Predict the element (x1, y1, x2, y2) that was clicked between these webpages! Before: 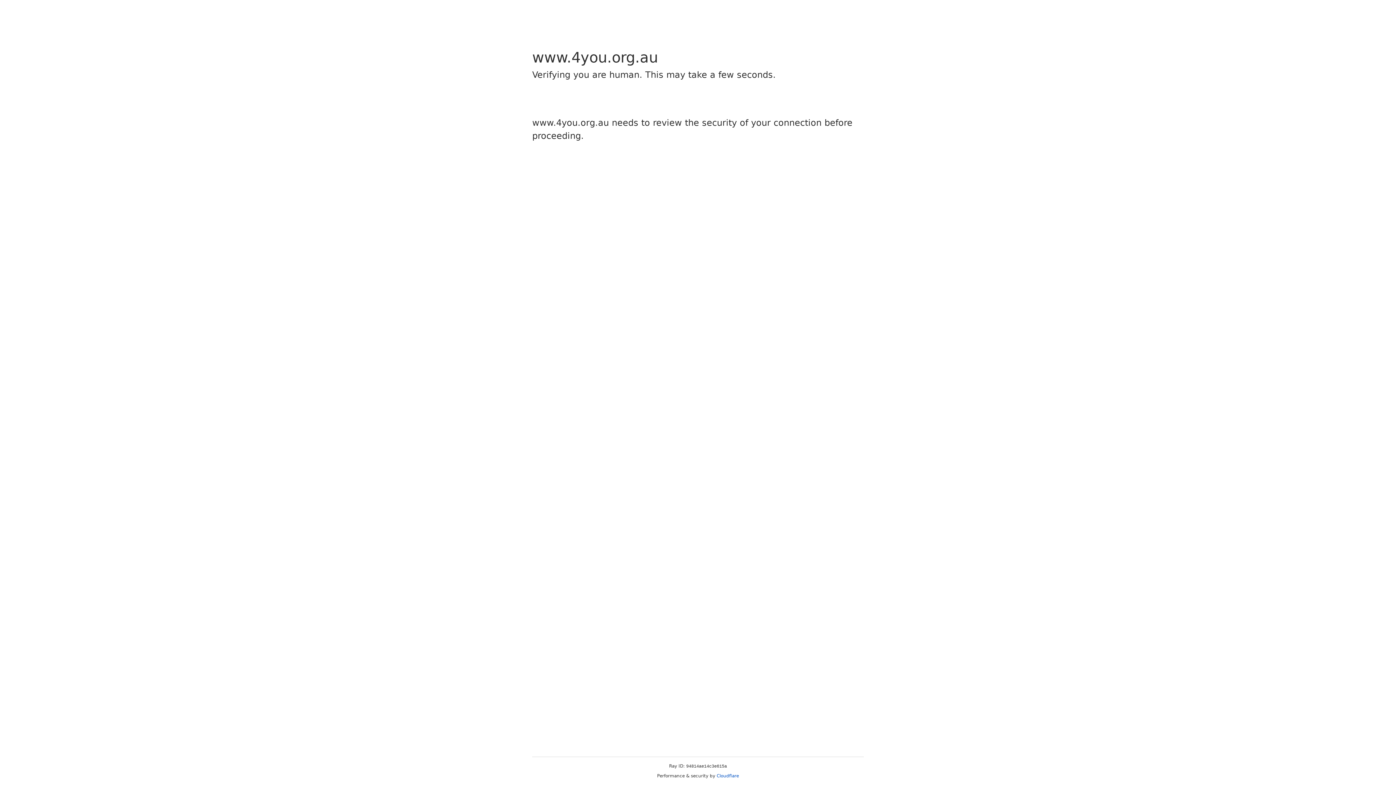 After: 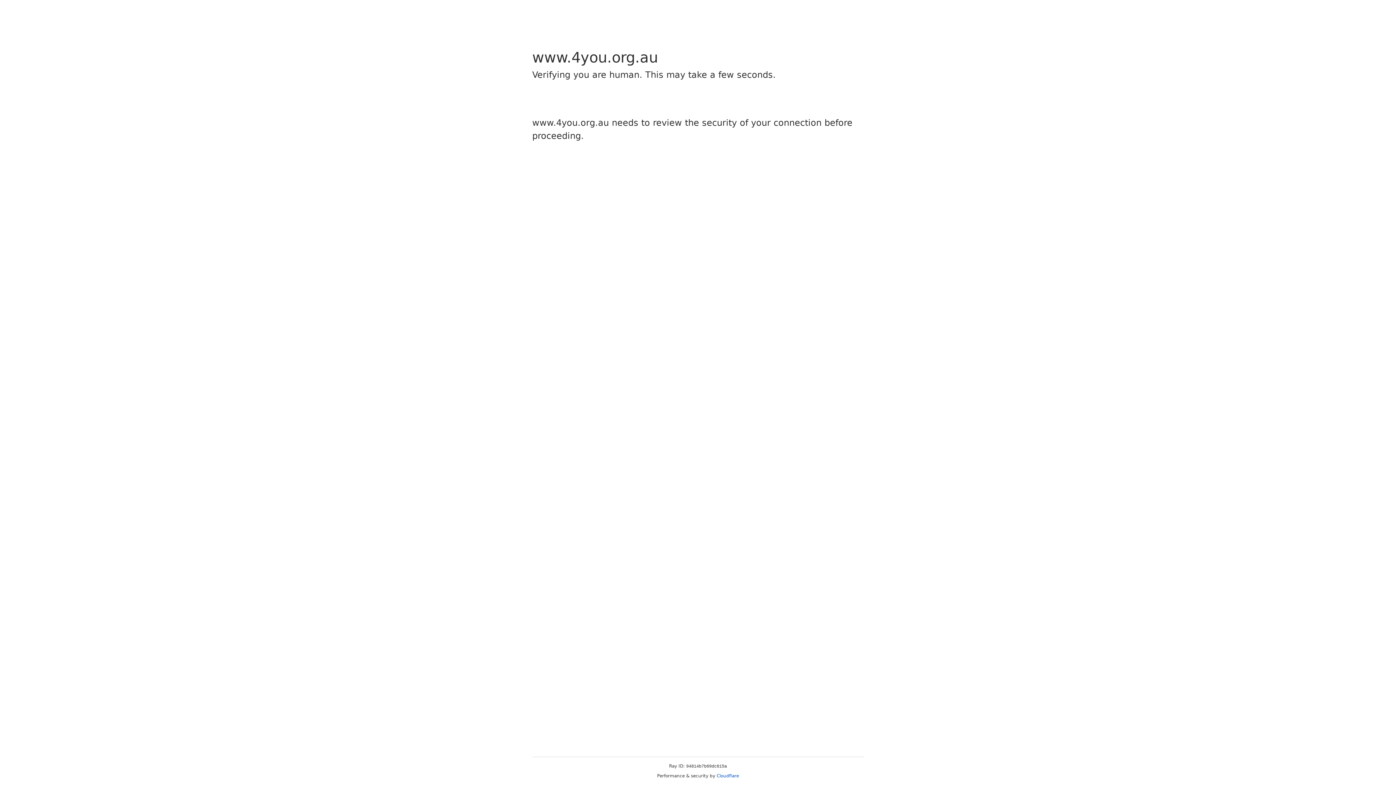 Action: bbox: (716, 773, 739, 778) label: Cloudflare